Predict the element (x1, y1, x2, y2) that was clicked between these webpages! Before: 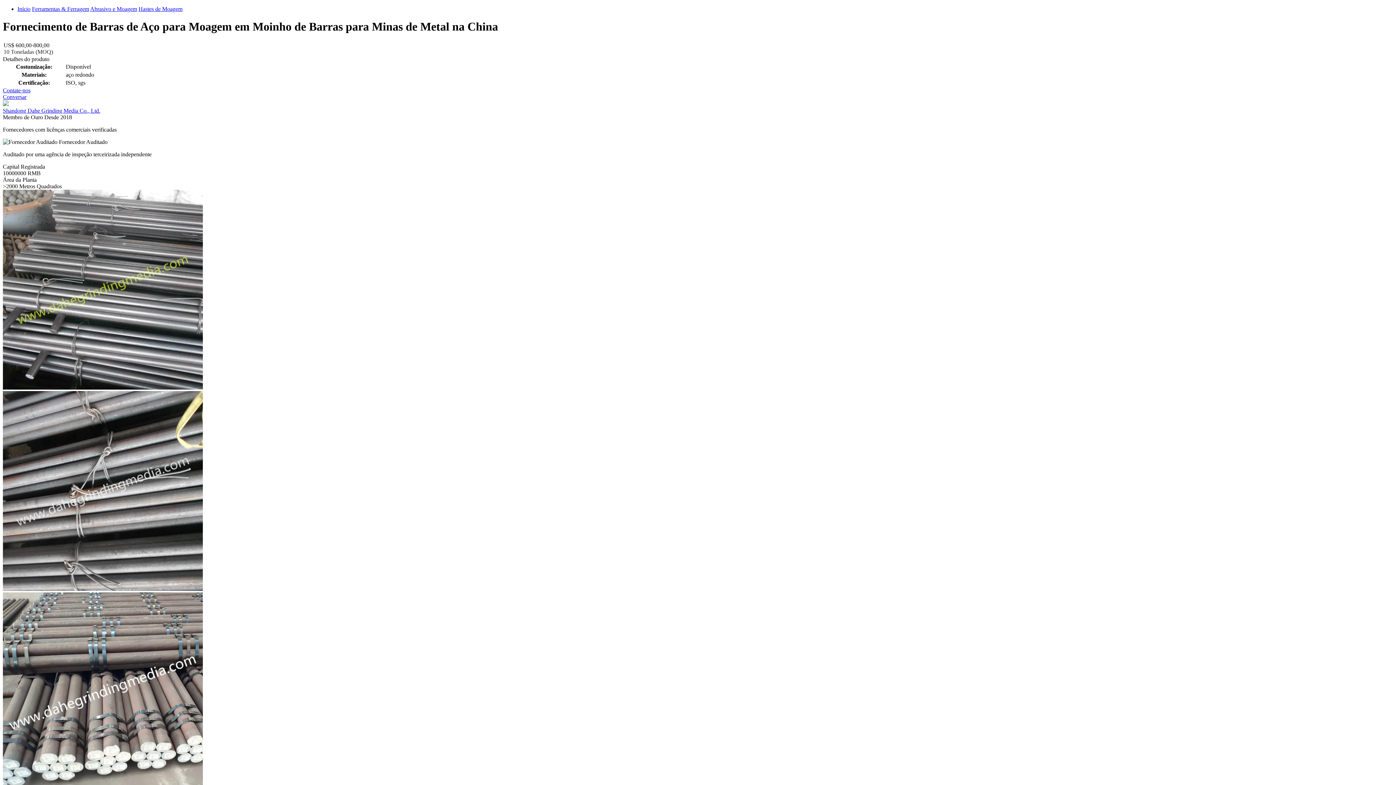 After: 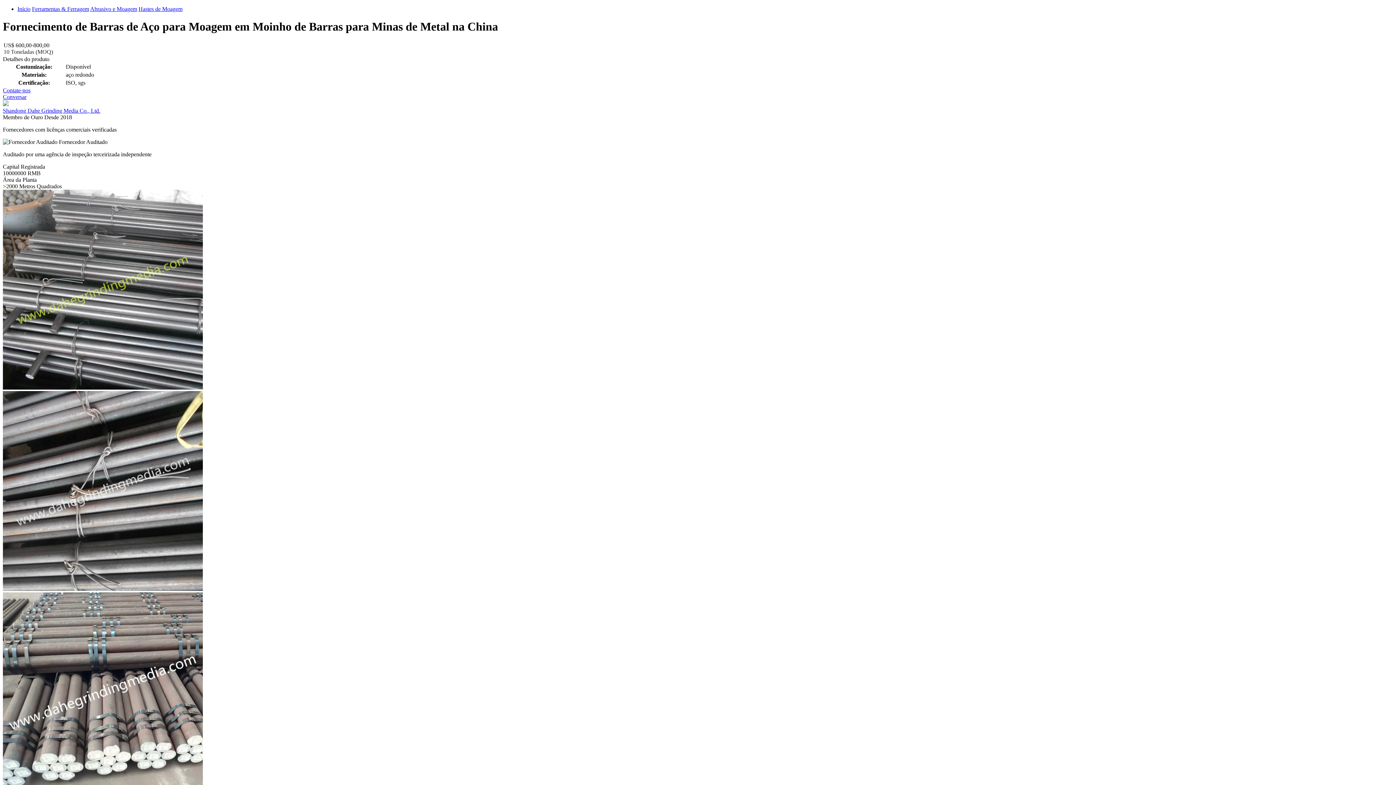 Action: label: Início bbox: (17, 5, 30, 12)